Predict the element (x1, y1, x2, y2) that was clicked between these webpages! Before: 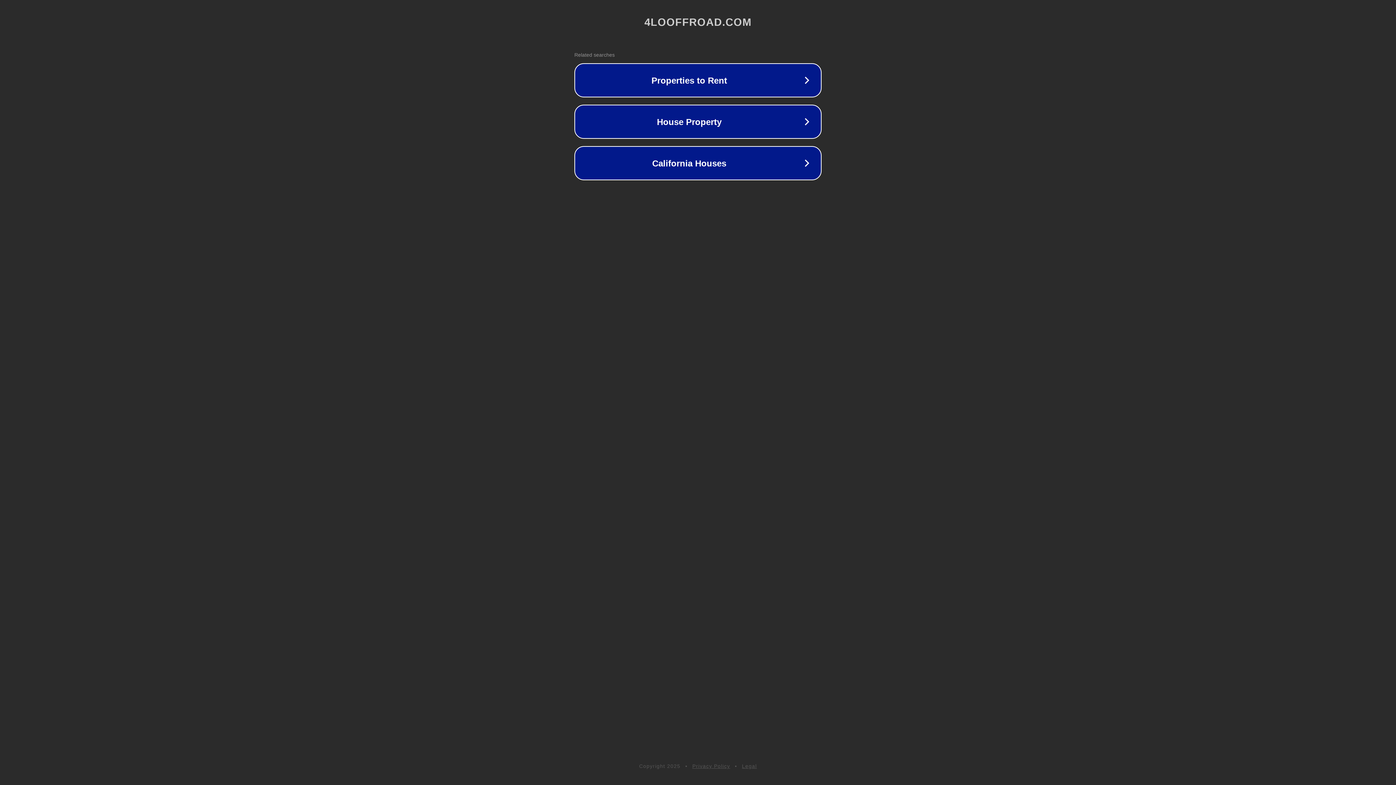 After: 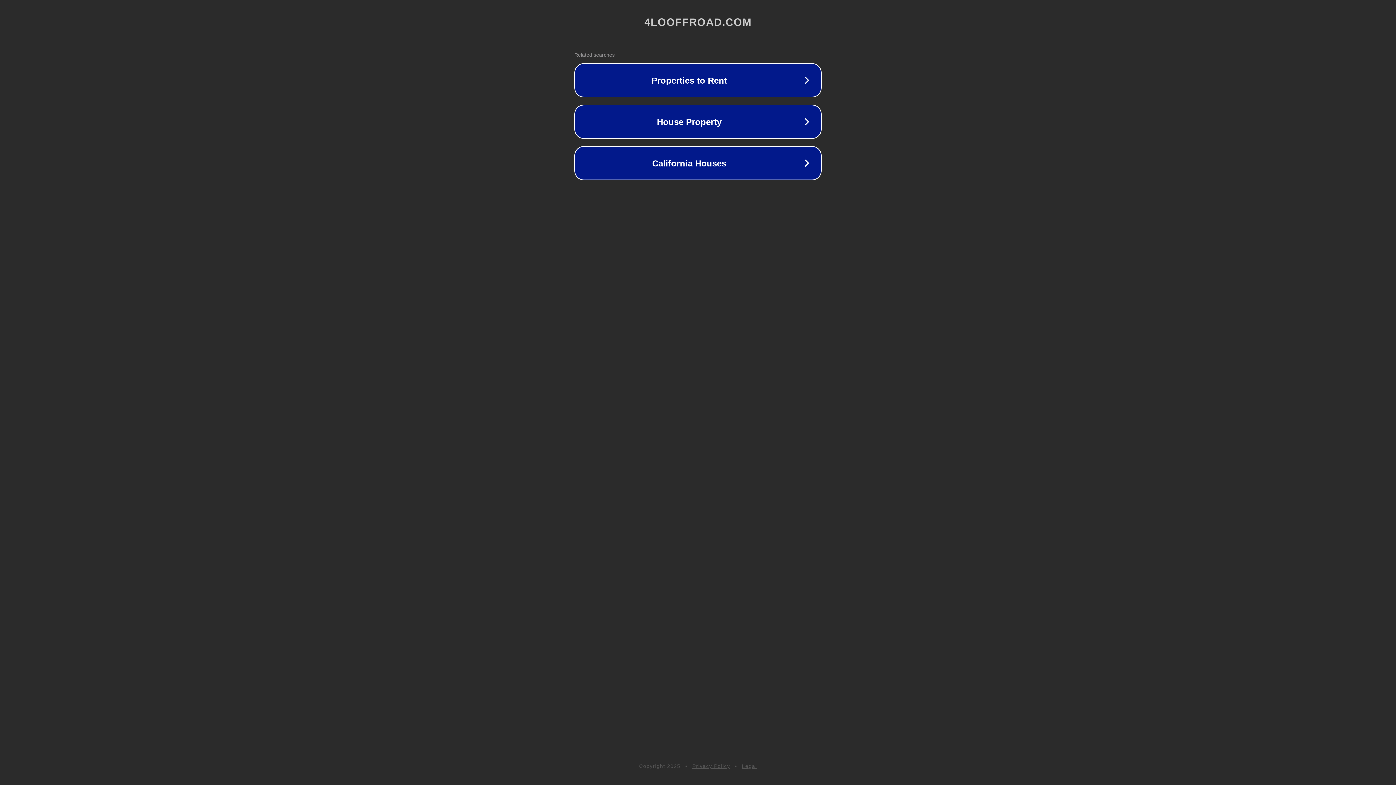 Action: bbox: (742, 763, 757, 769) label: Legal